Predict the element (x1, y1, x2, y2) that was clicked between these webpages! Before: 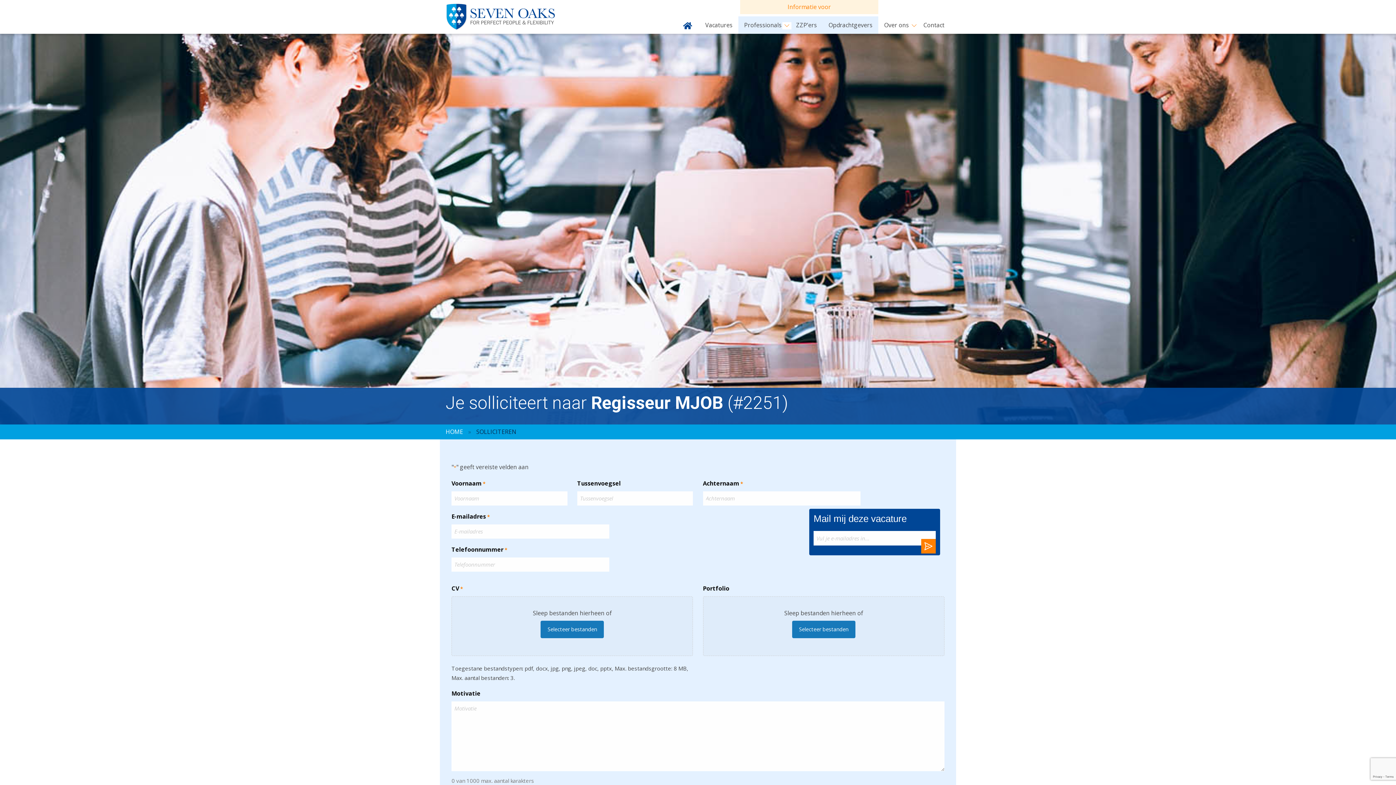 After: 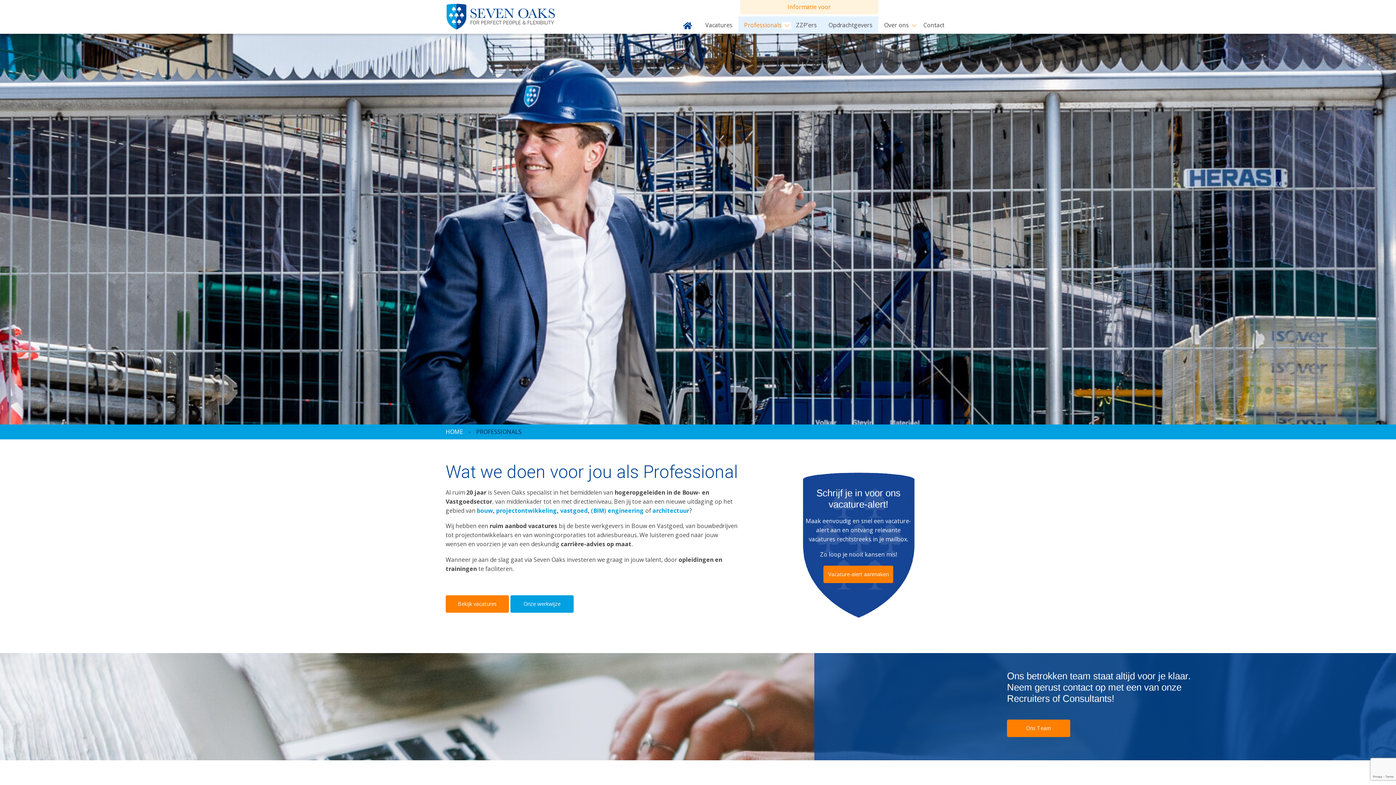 Action: label: Professionals bbox: (738, 16, 790, 33)